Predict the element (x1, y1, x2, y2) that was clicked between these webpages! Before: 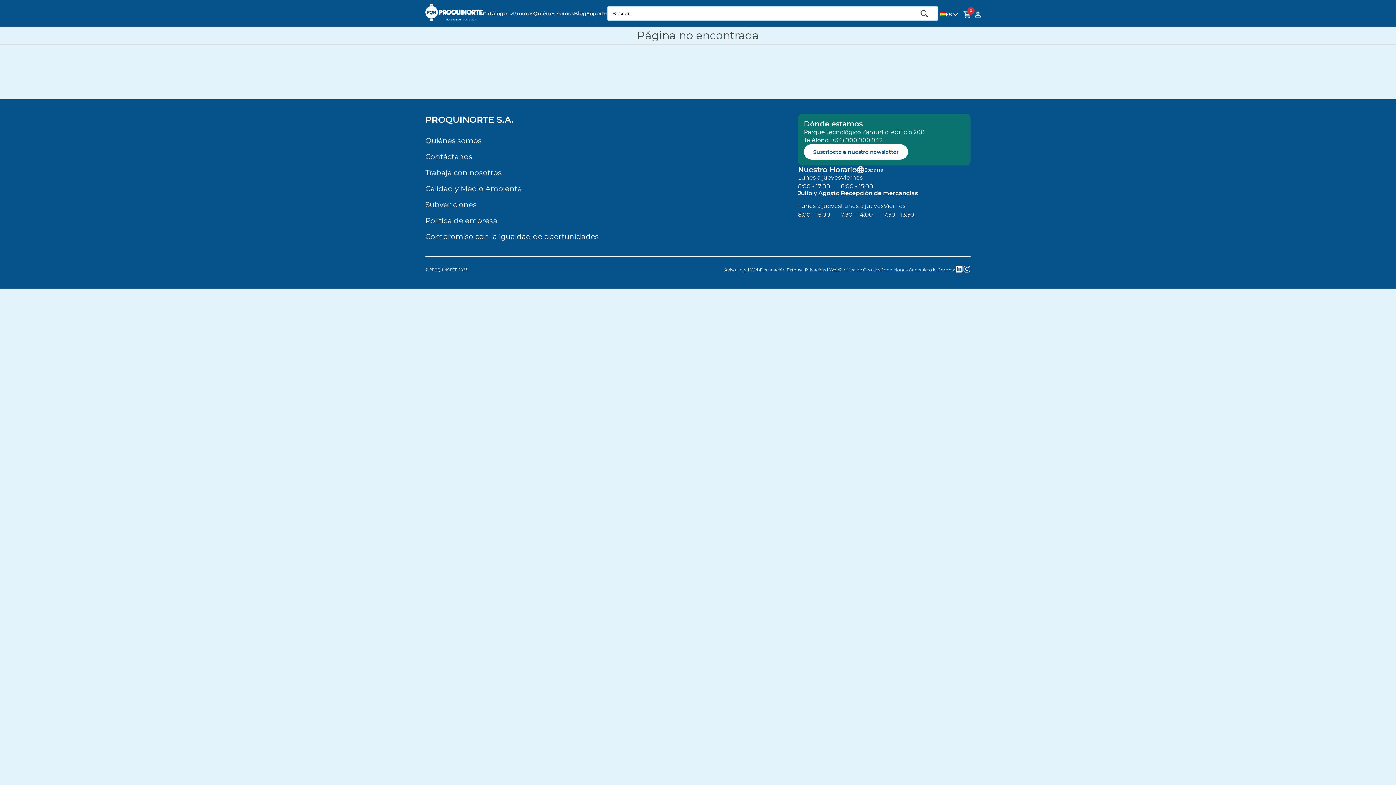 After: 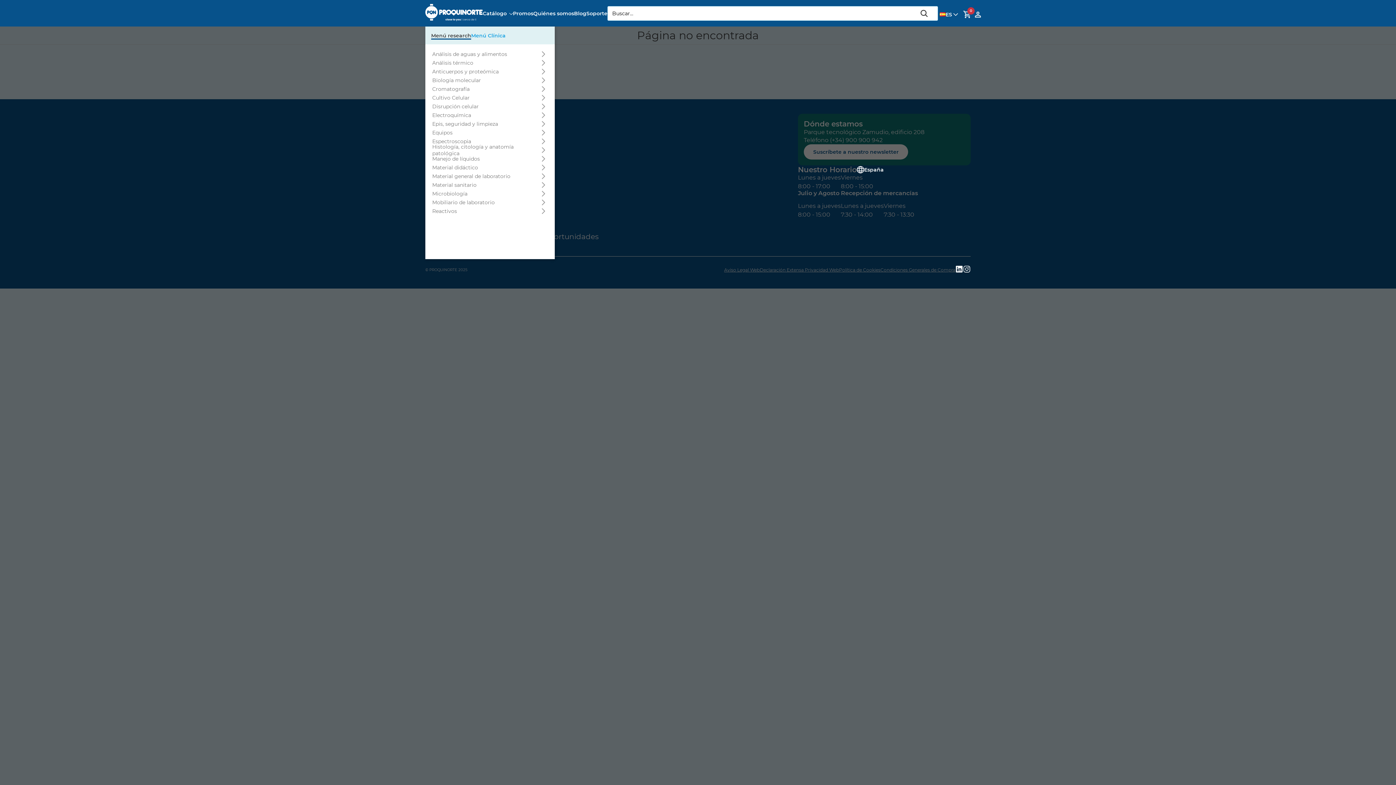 Action: label: Catálogo bbox: (482, 10, 513, 16)